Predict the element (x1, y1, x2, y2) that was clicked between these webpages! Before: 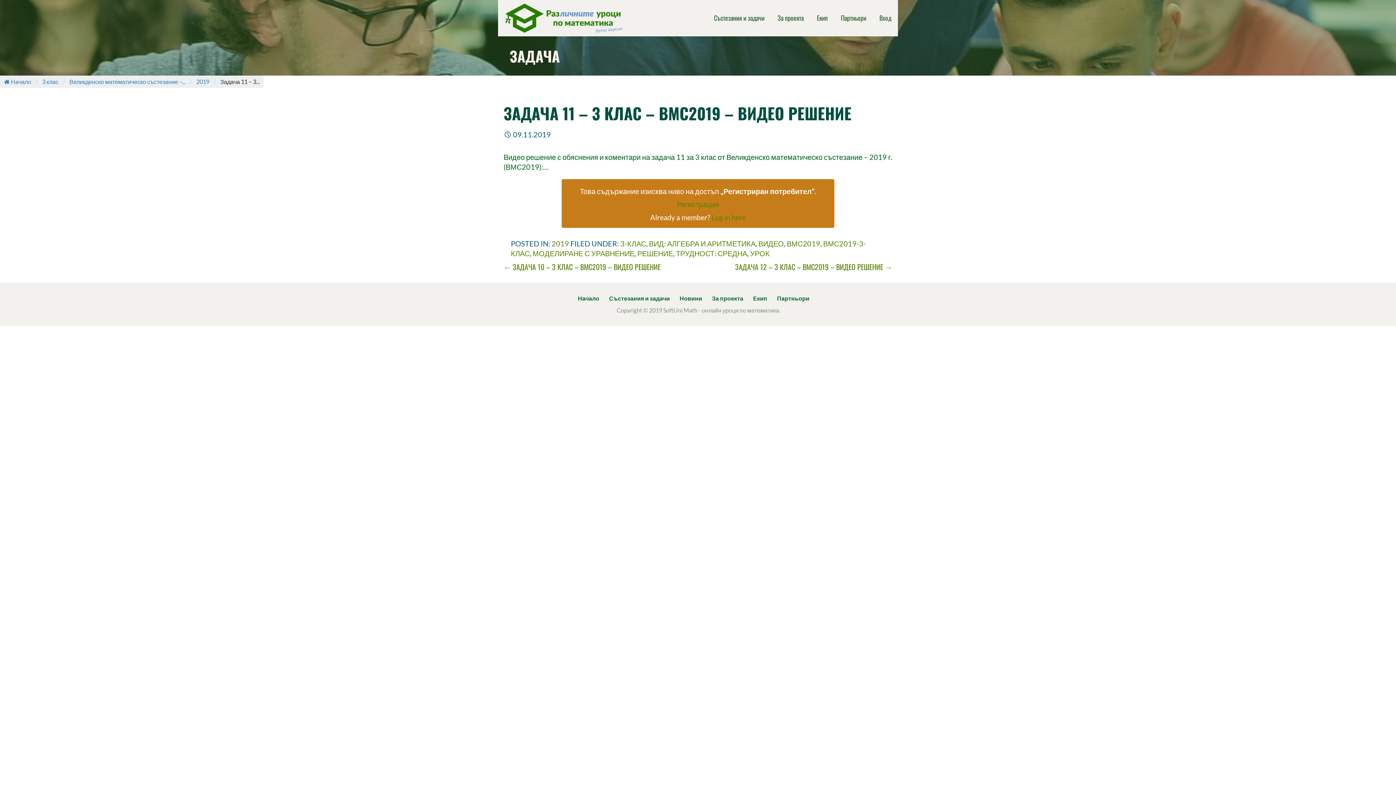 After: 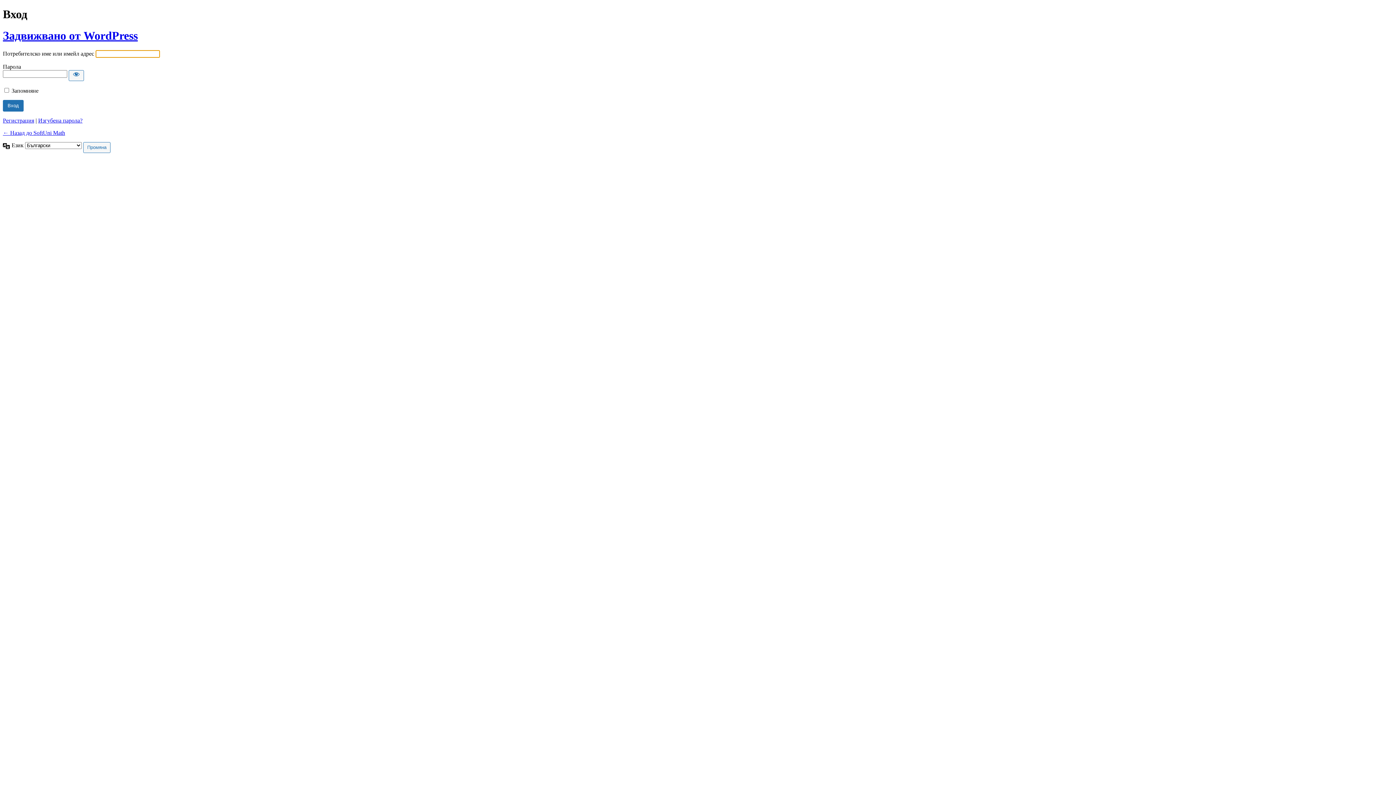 Action: bbox: (873, 0, 898, 35) label: Вход